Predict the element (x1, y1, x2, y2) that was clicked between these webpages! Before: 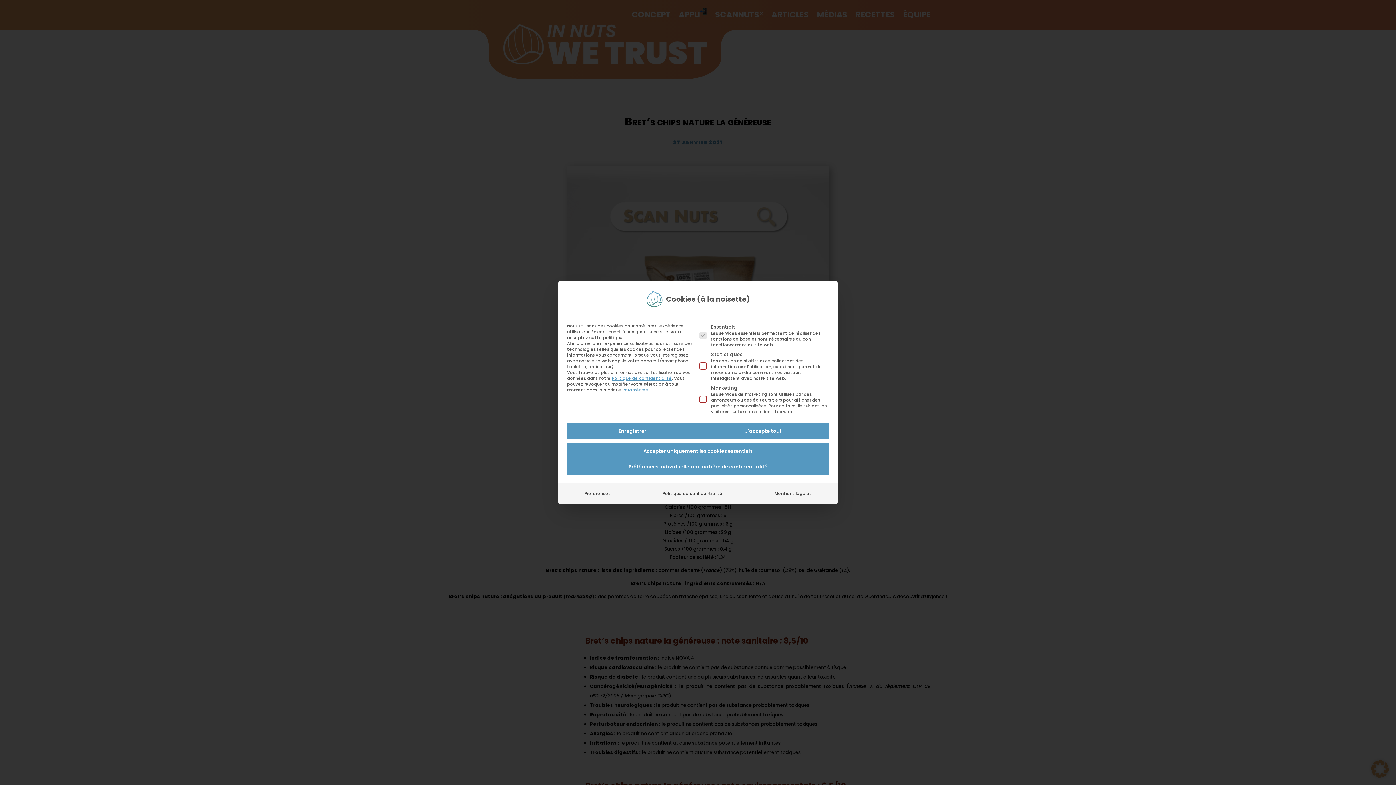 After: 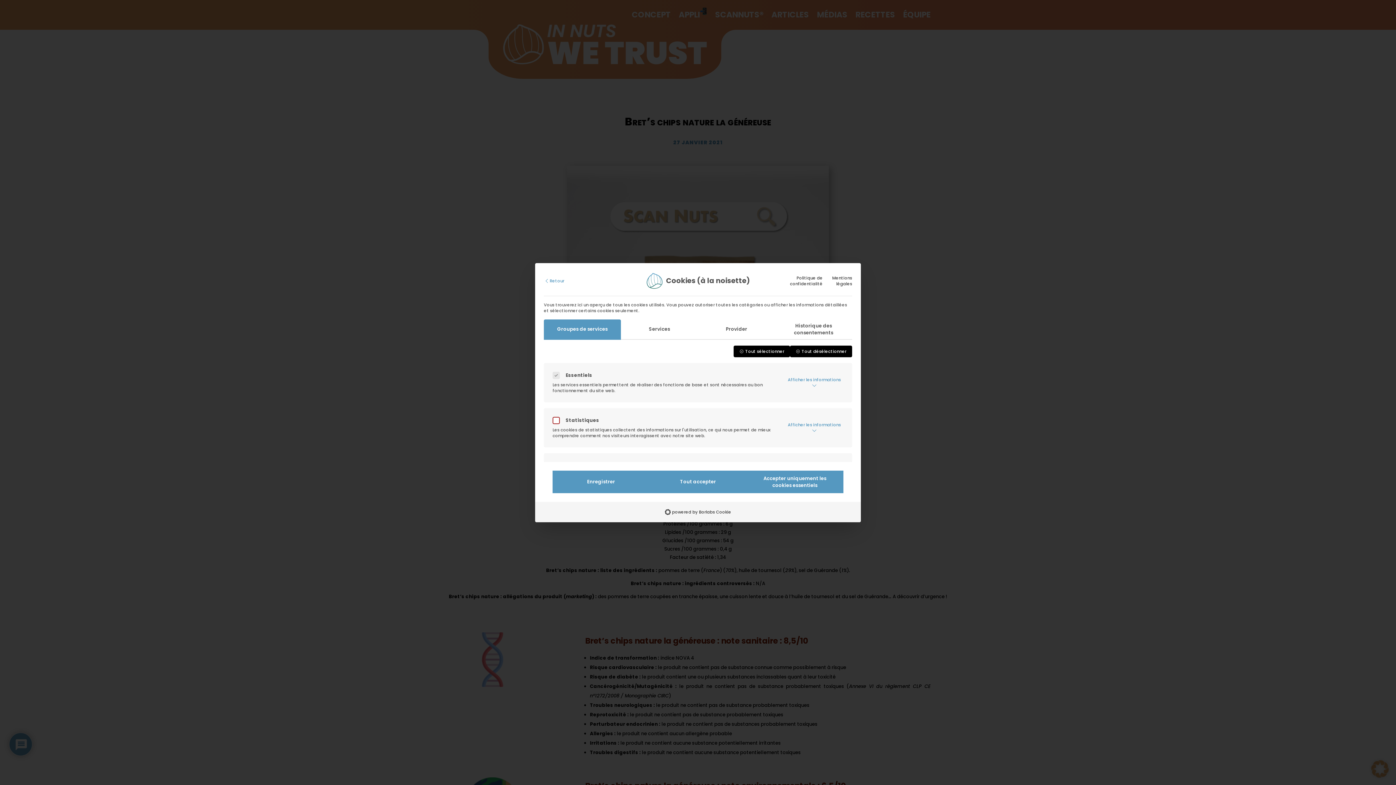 Action: label: Préférences bbox: (578, 487, 616, 499)